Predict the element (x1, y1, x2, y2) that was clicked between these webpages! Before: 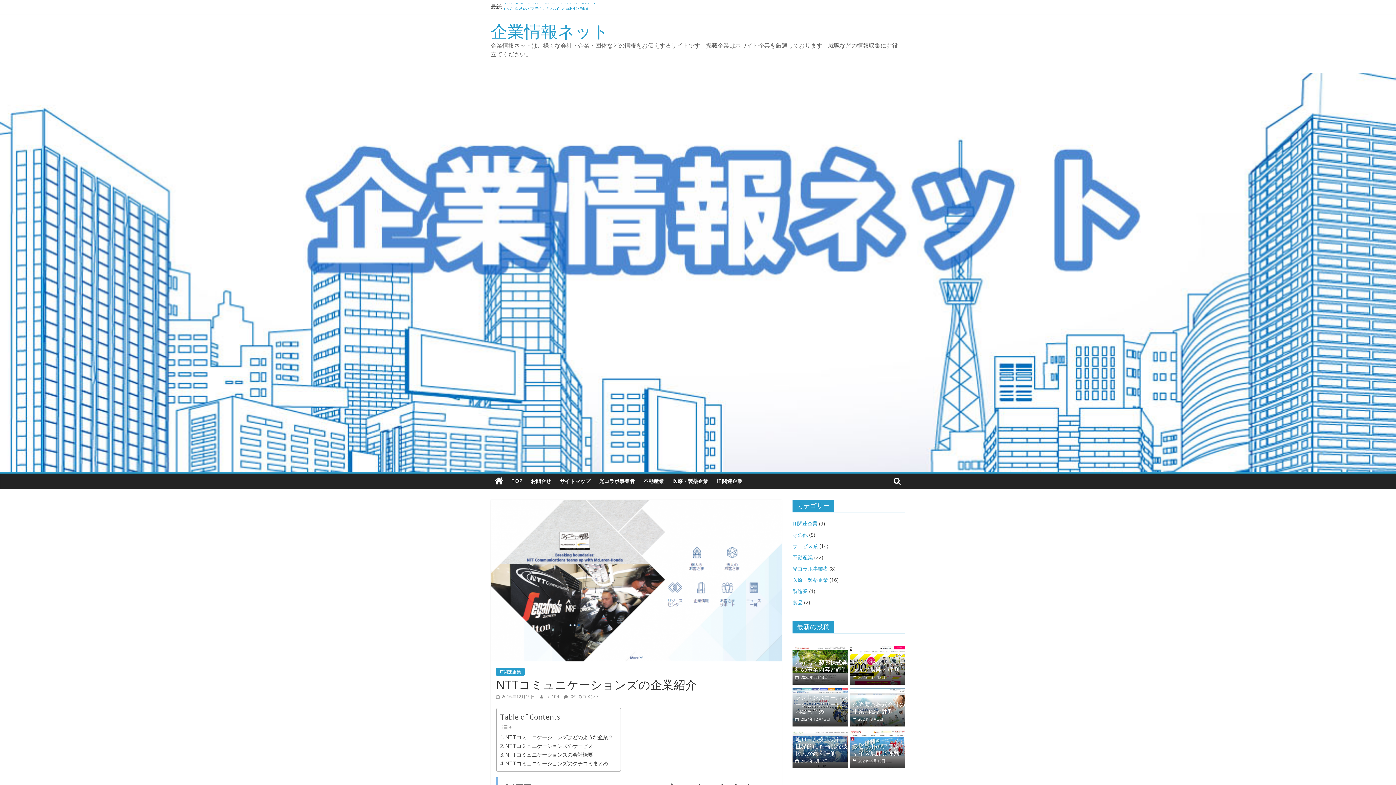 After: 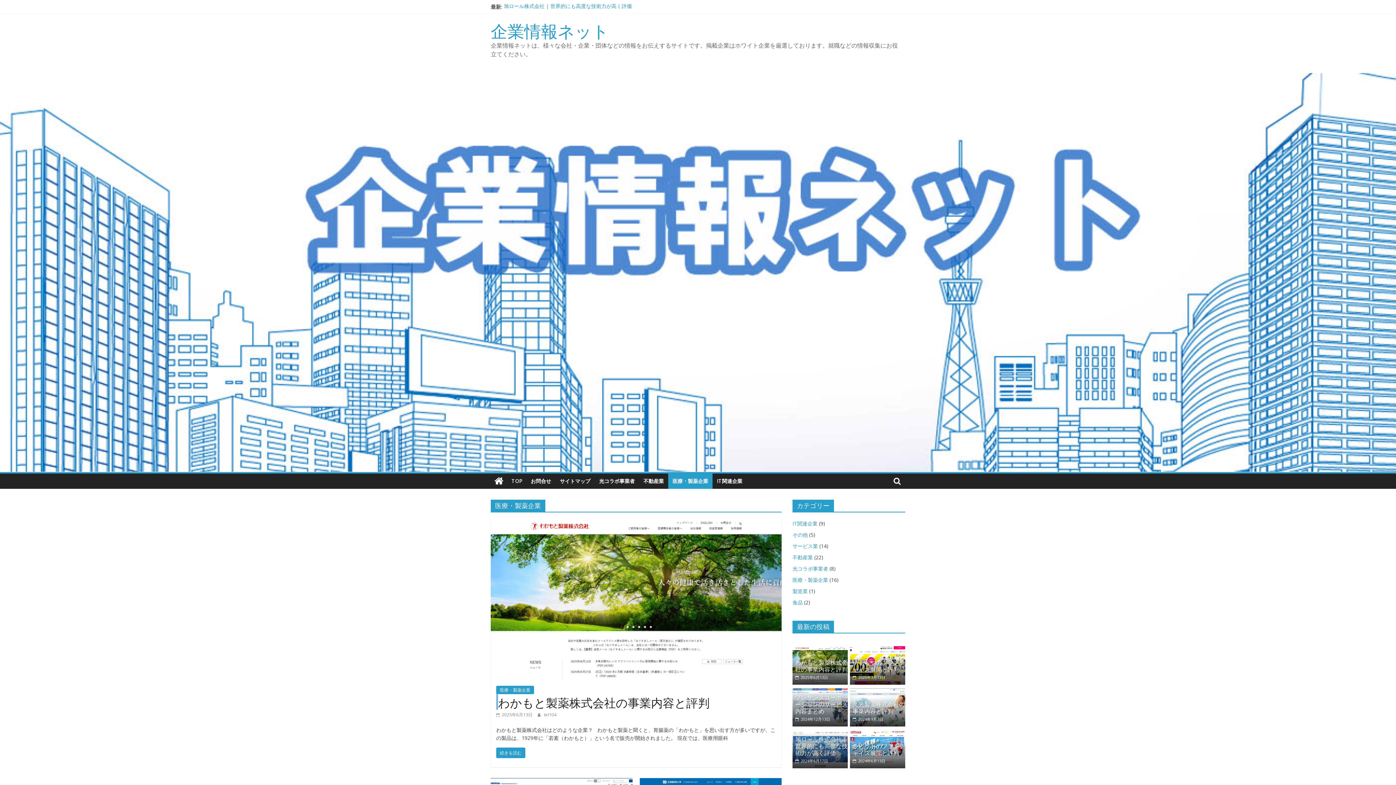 Action: bbox: (792, 576, 828, 583) label: 医療・製薬企業